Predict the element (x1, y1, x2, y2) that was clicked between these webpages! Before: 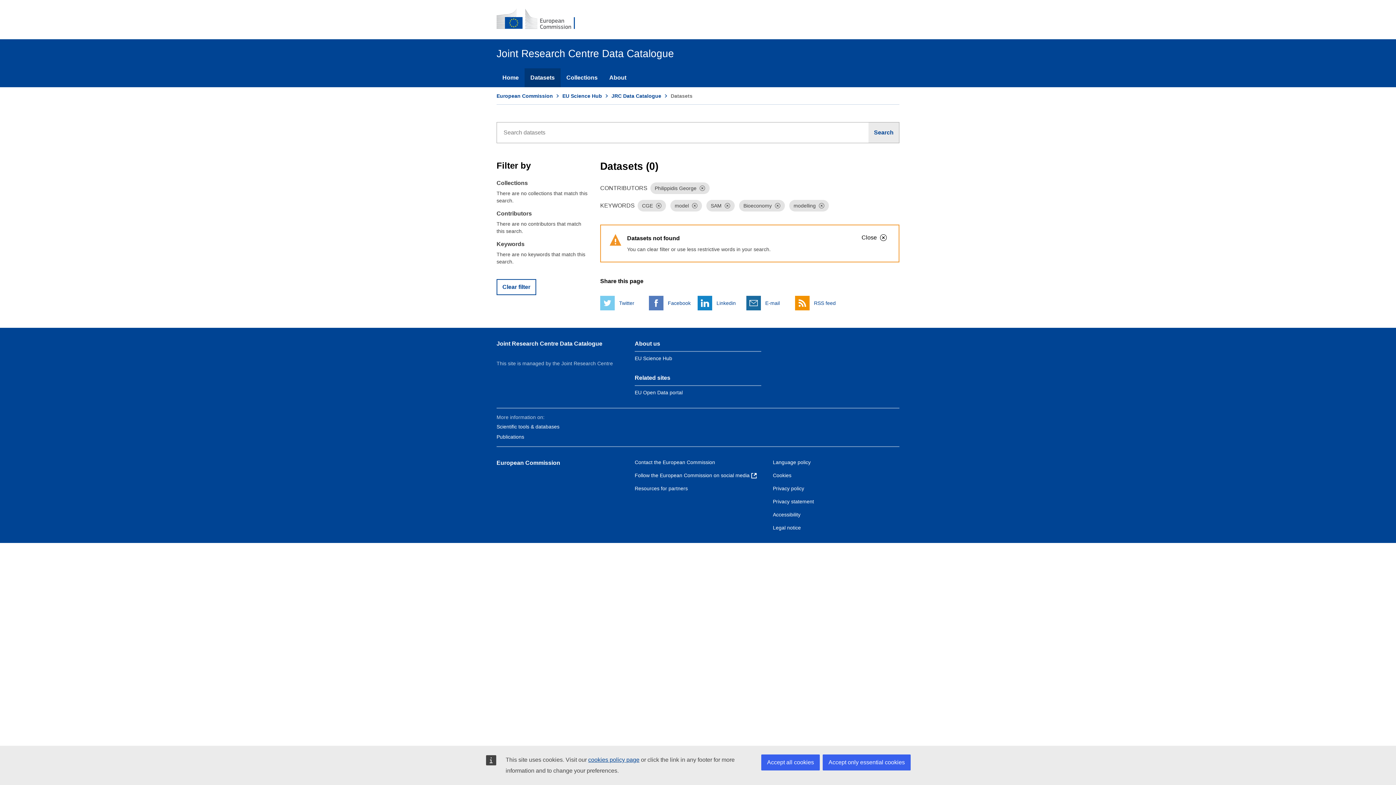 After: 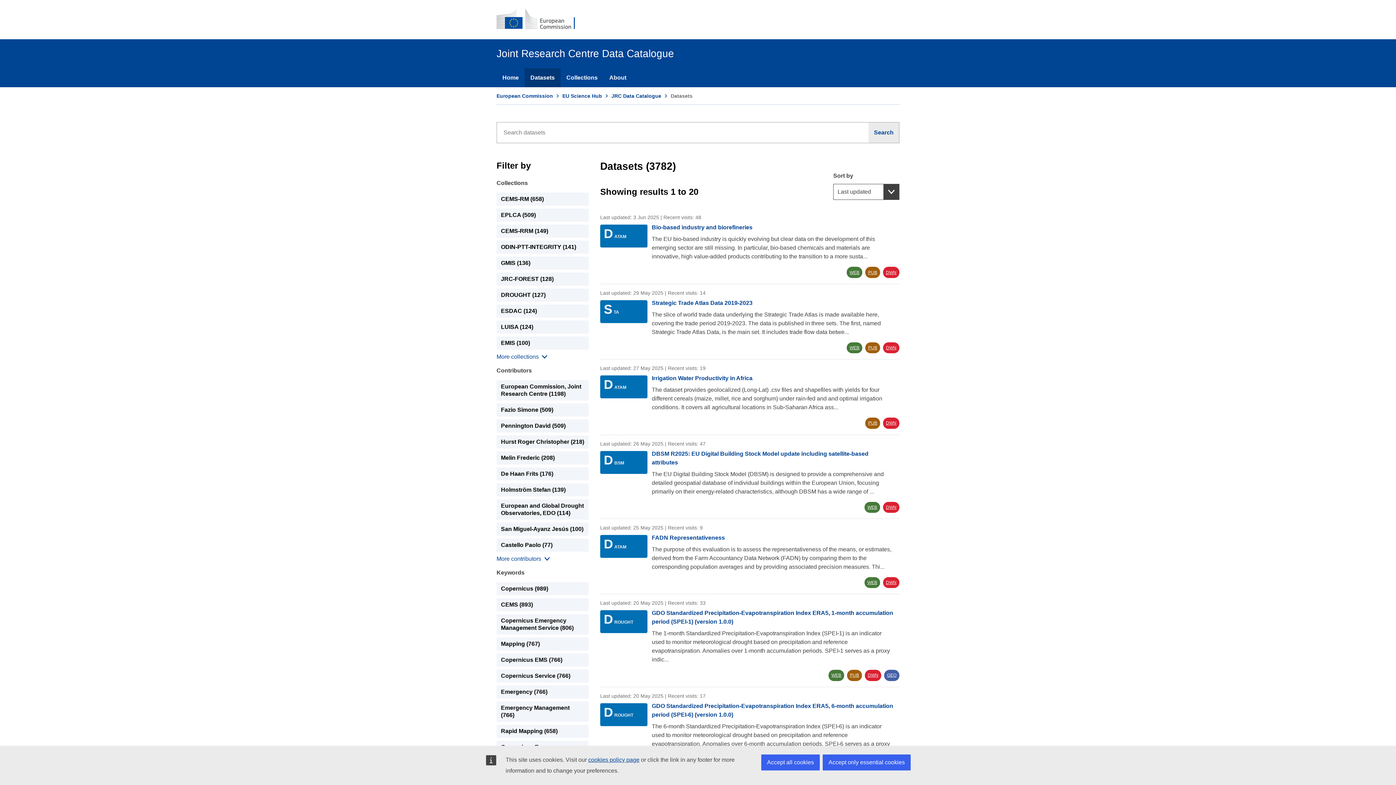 Action: label: Search bbox: (868, 122, 899, 143)